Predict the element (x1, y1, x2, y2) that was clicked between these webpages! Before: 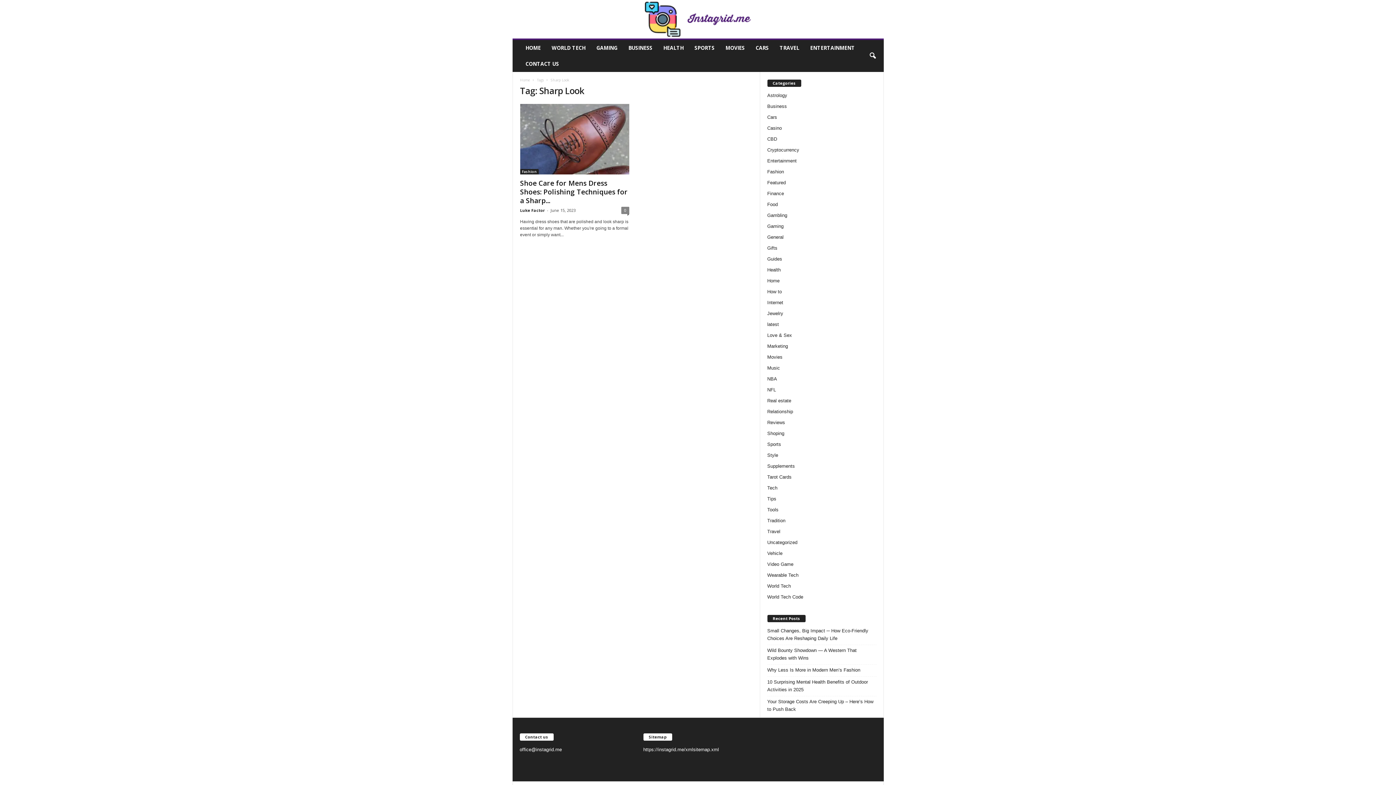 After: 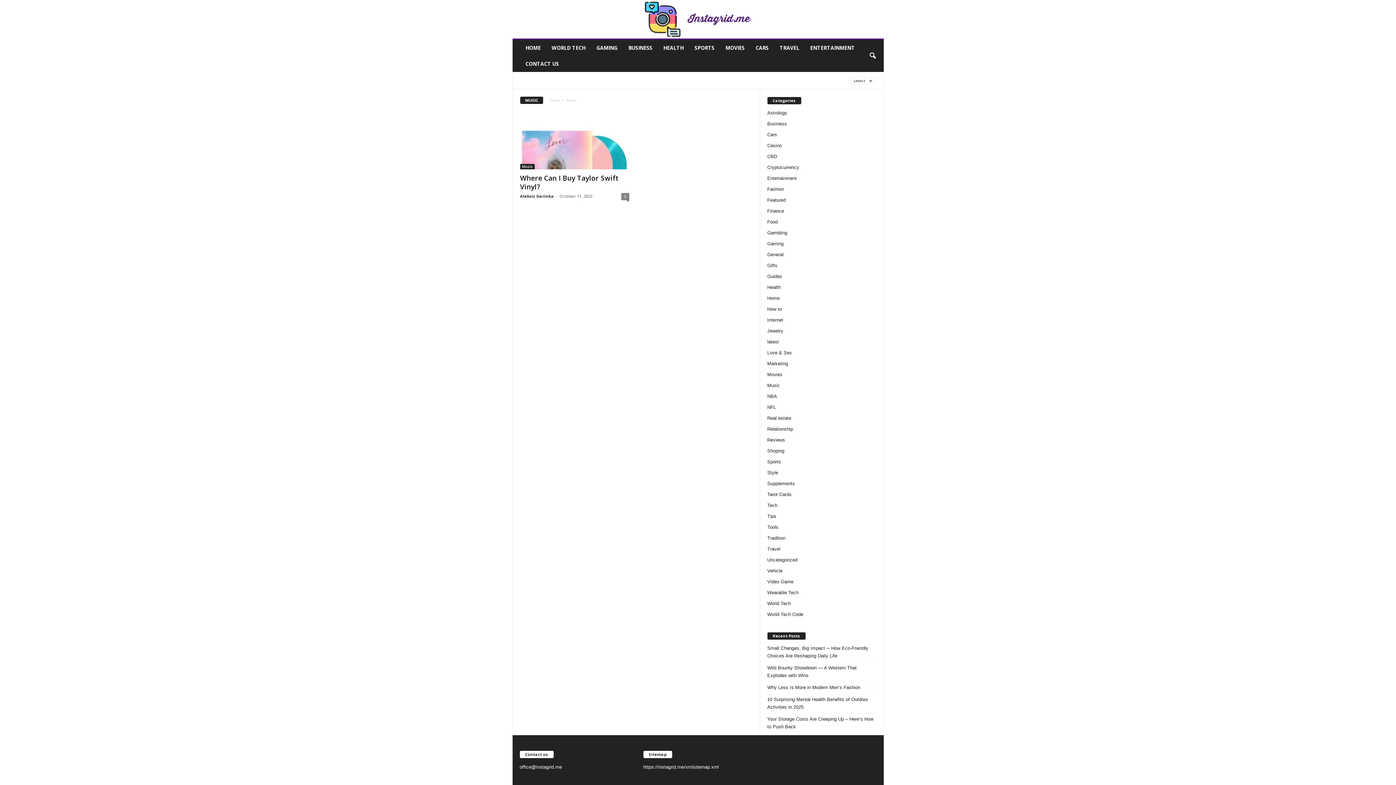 Action: label: Music bbox: (767, 365, 780, 370)